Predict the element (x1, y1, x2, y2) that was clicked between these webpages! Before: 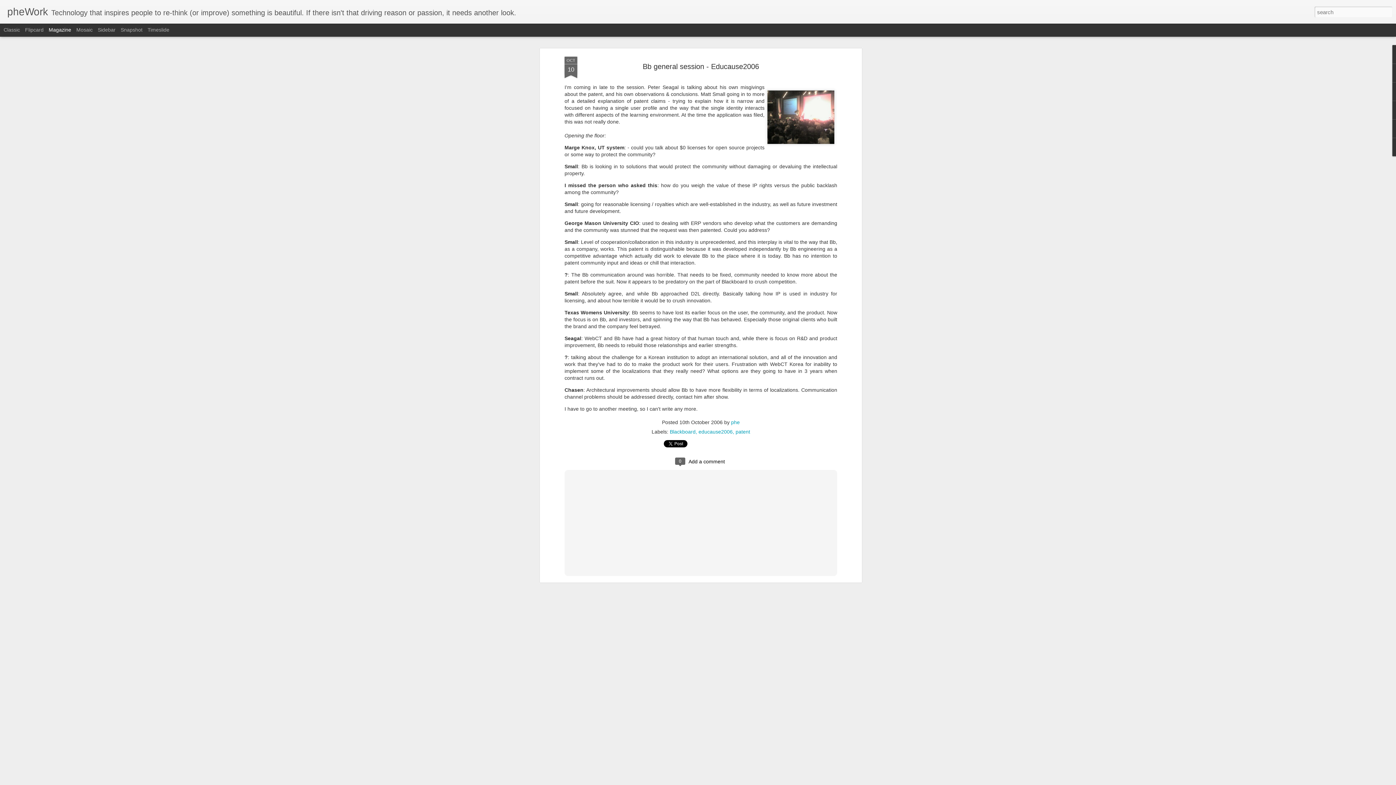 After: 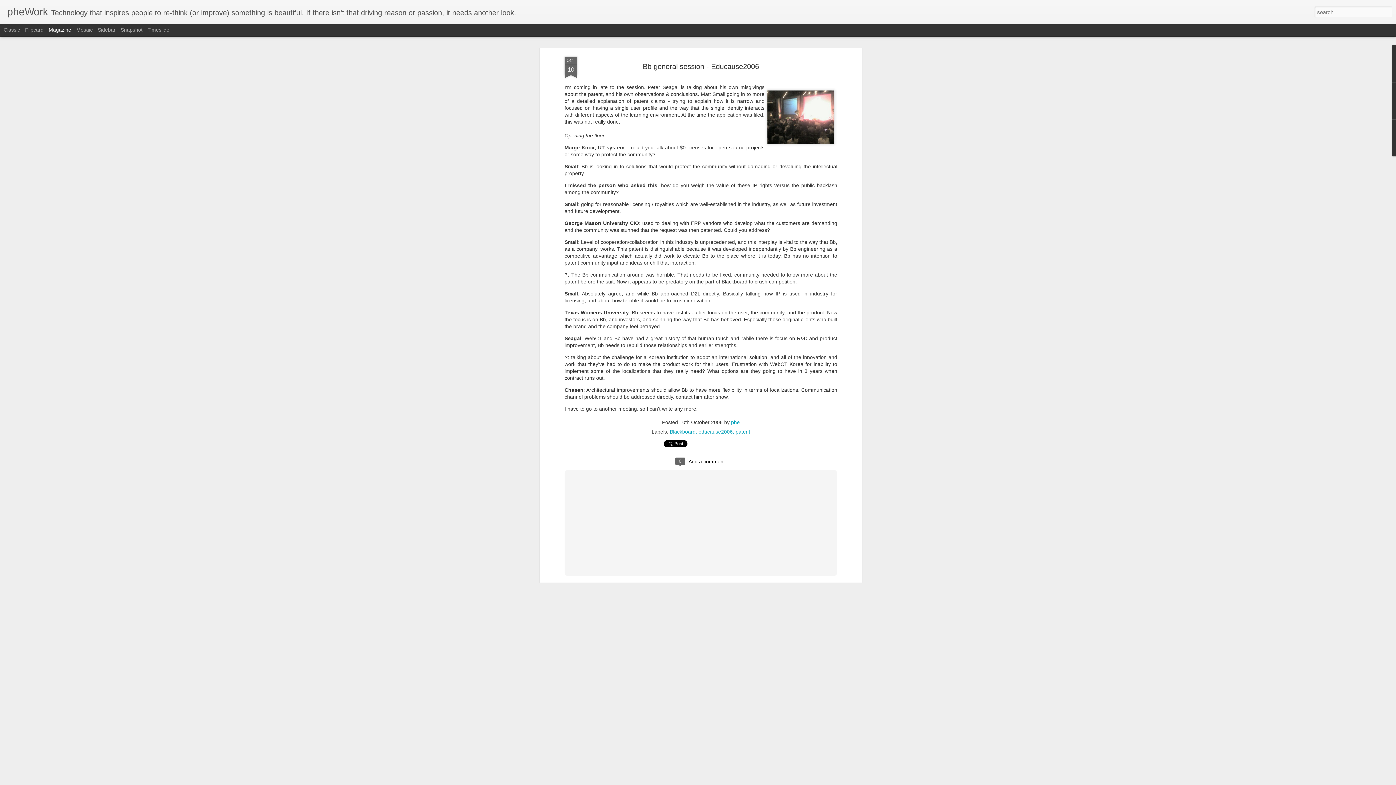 Action: label: OCT
10 bbox: (564, 49, 577, 72)